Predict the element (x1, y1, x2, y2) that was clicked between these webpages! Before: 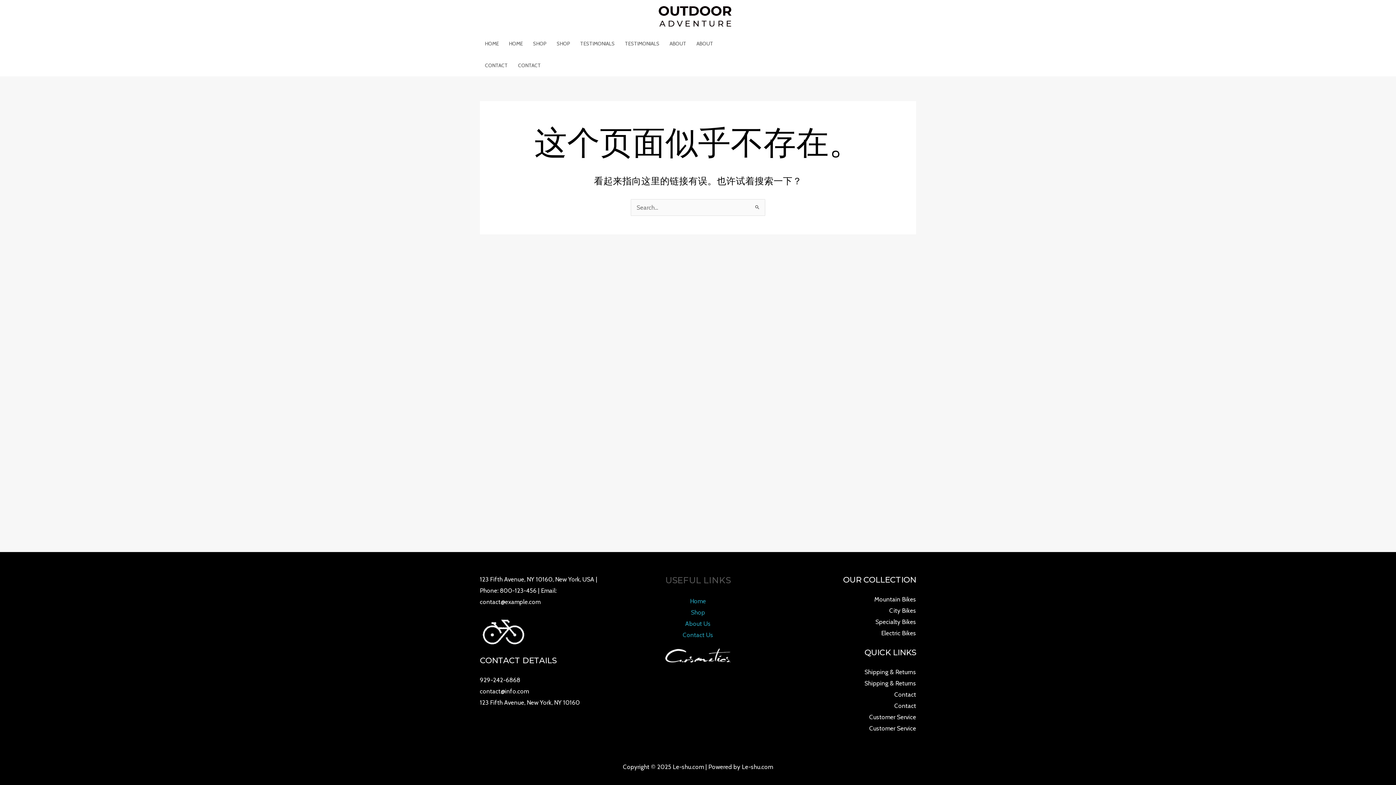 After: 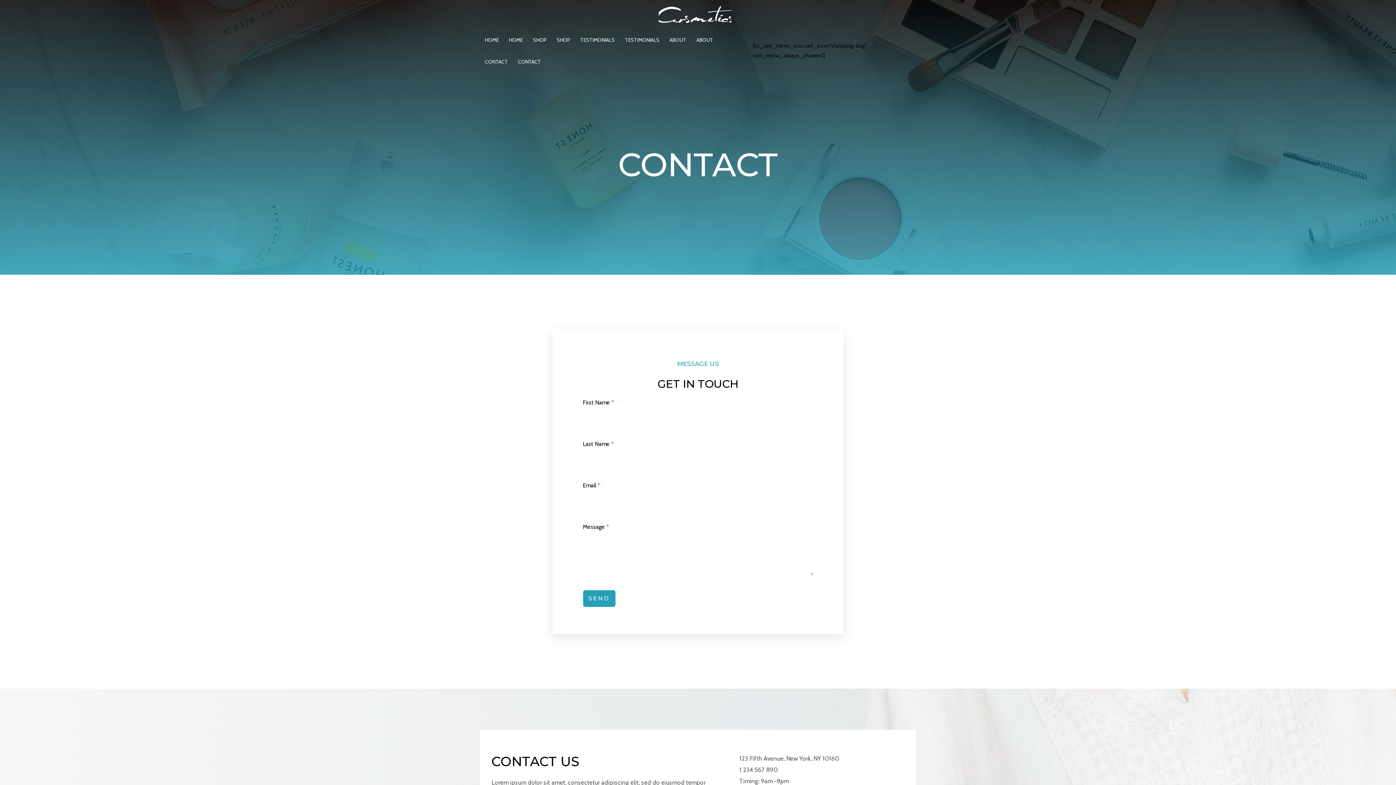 Action: bbox: (513, 54, 546, 76) label: CONTACT